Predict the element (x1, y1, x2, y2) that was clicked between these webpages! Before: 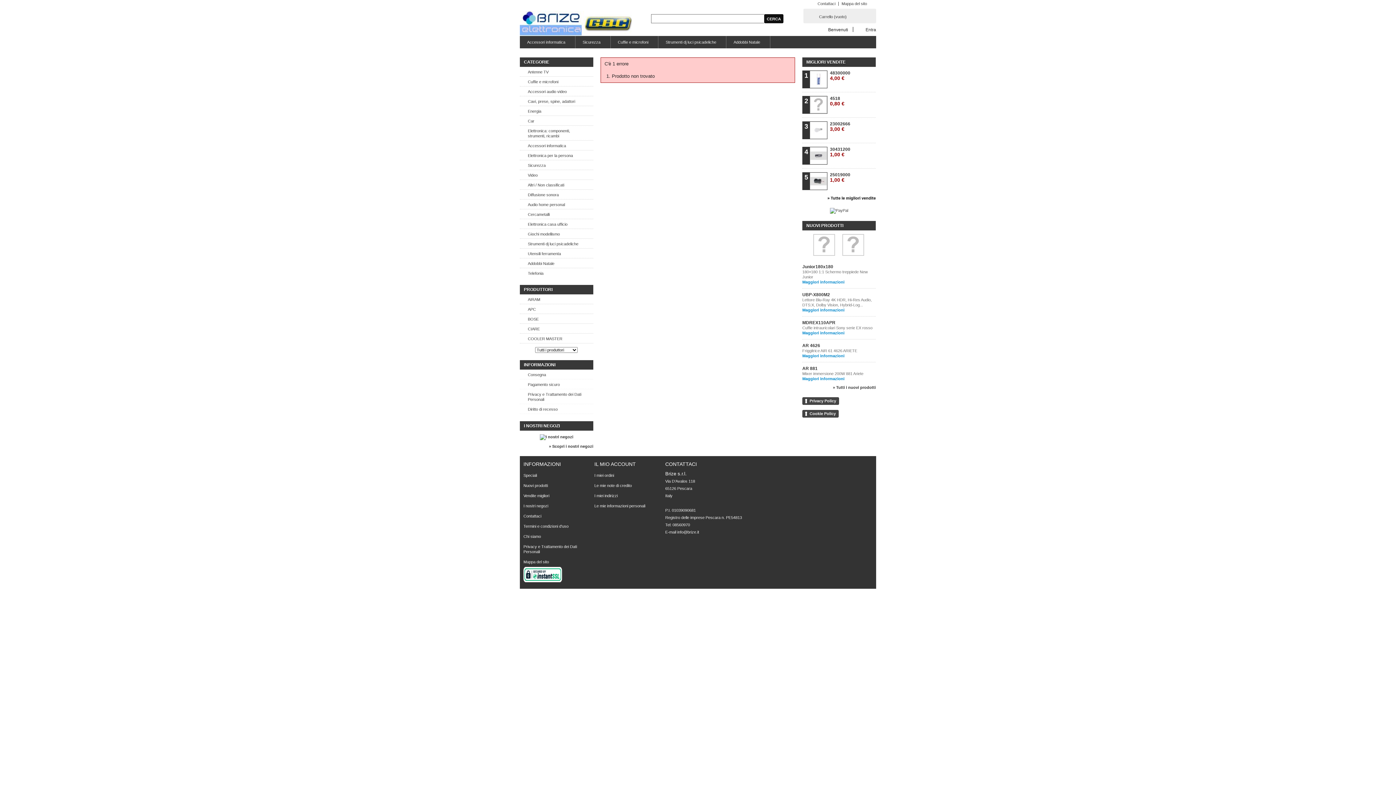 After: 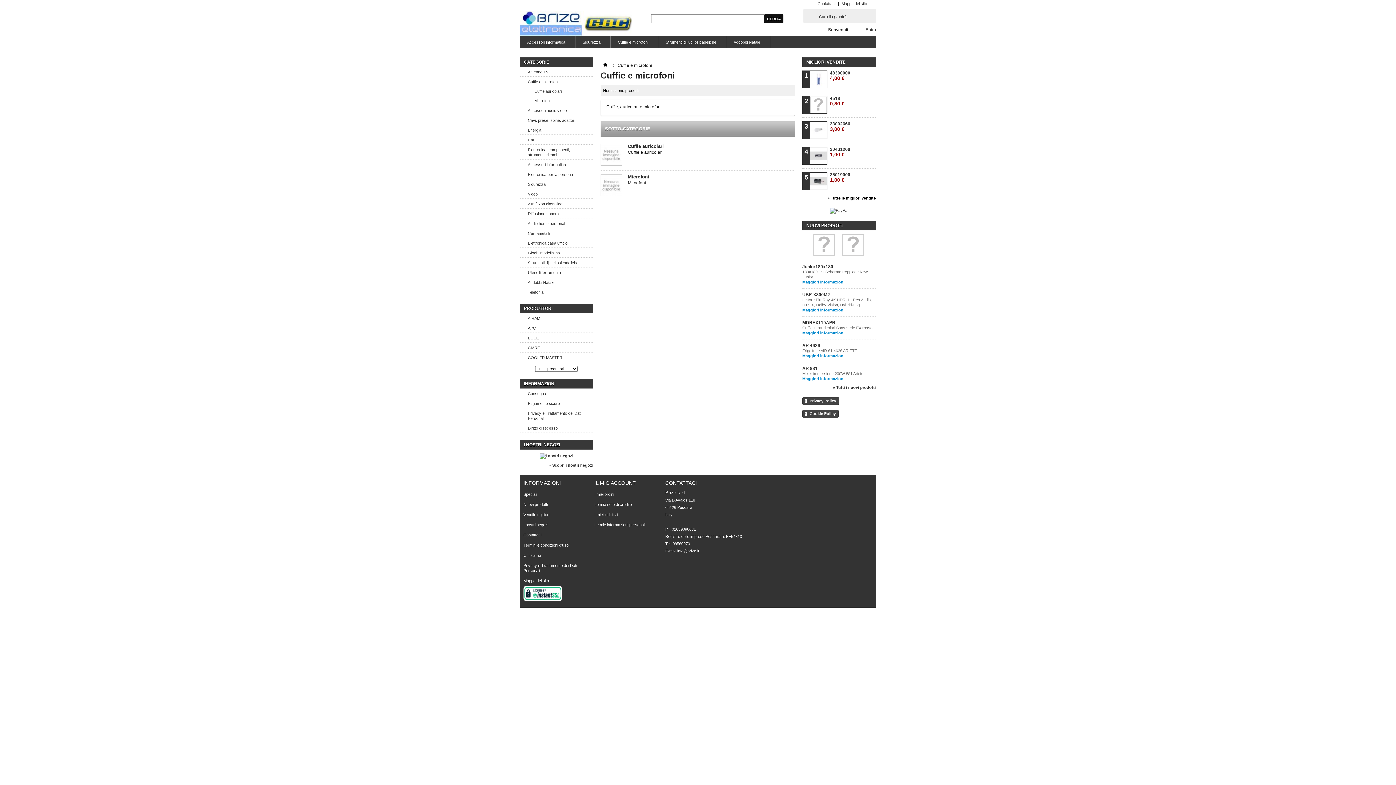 Action: bbox: (520, 76, 593, 86) label: Cuffie e microfoni